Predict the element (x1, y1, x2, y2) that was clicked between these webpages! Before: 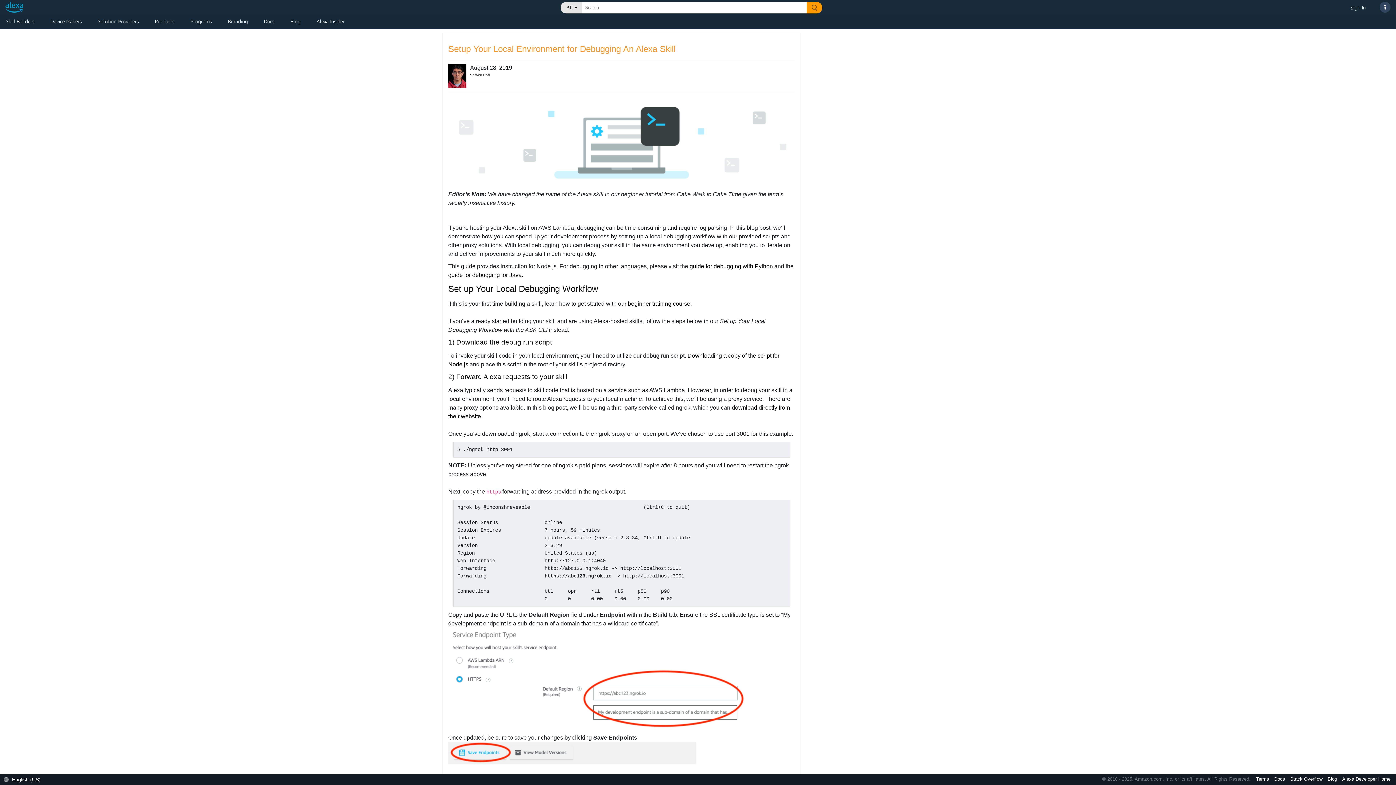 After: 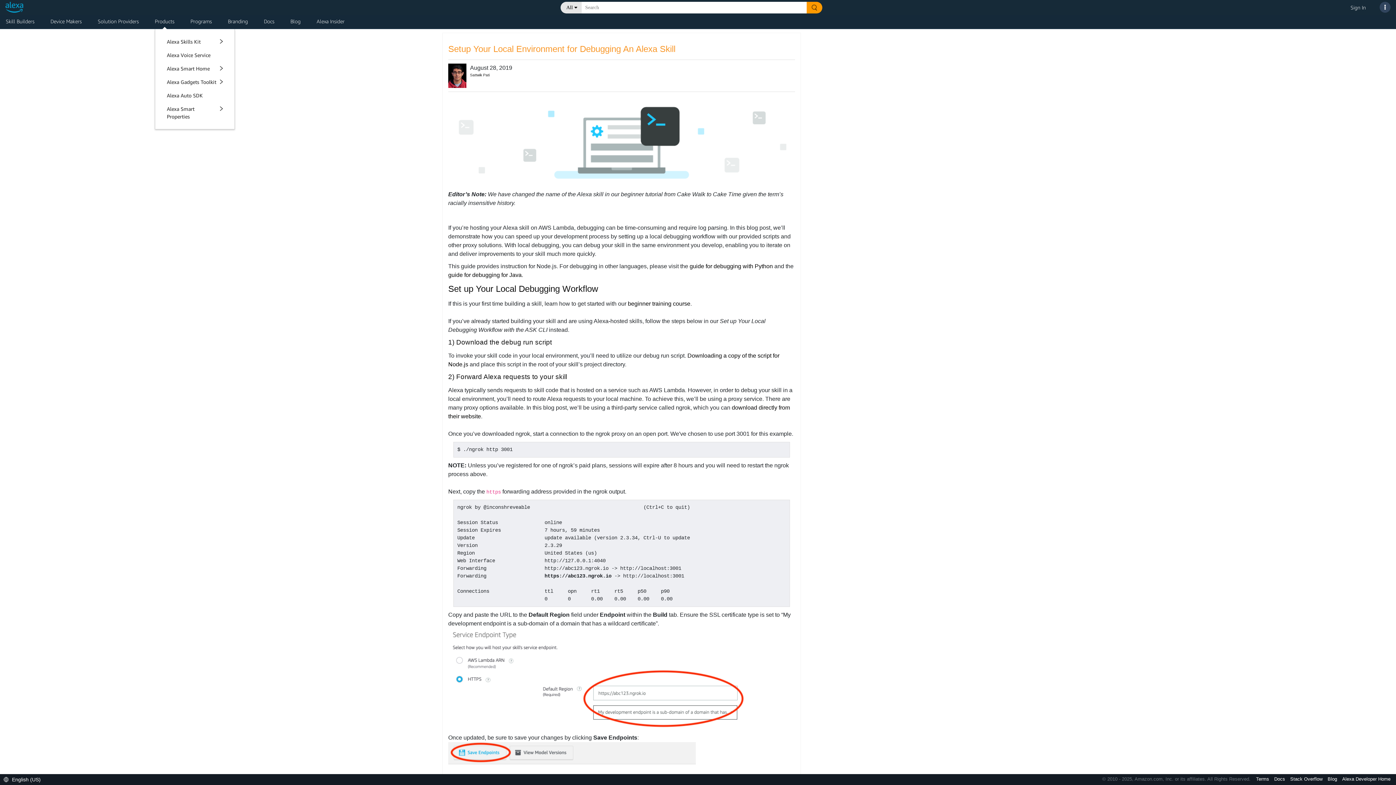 Action: label: Products bbox: (154, 18, 174, 27)